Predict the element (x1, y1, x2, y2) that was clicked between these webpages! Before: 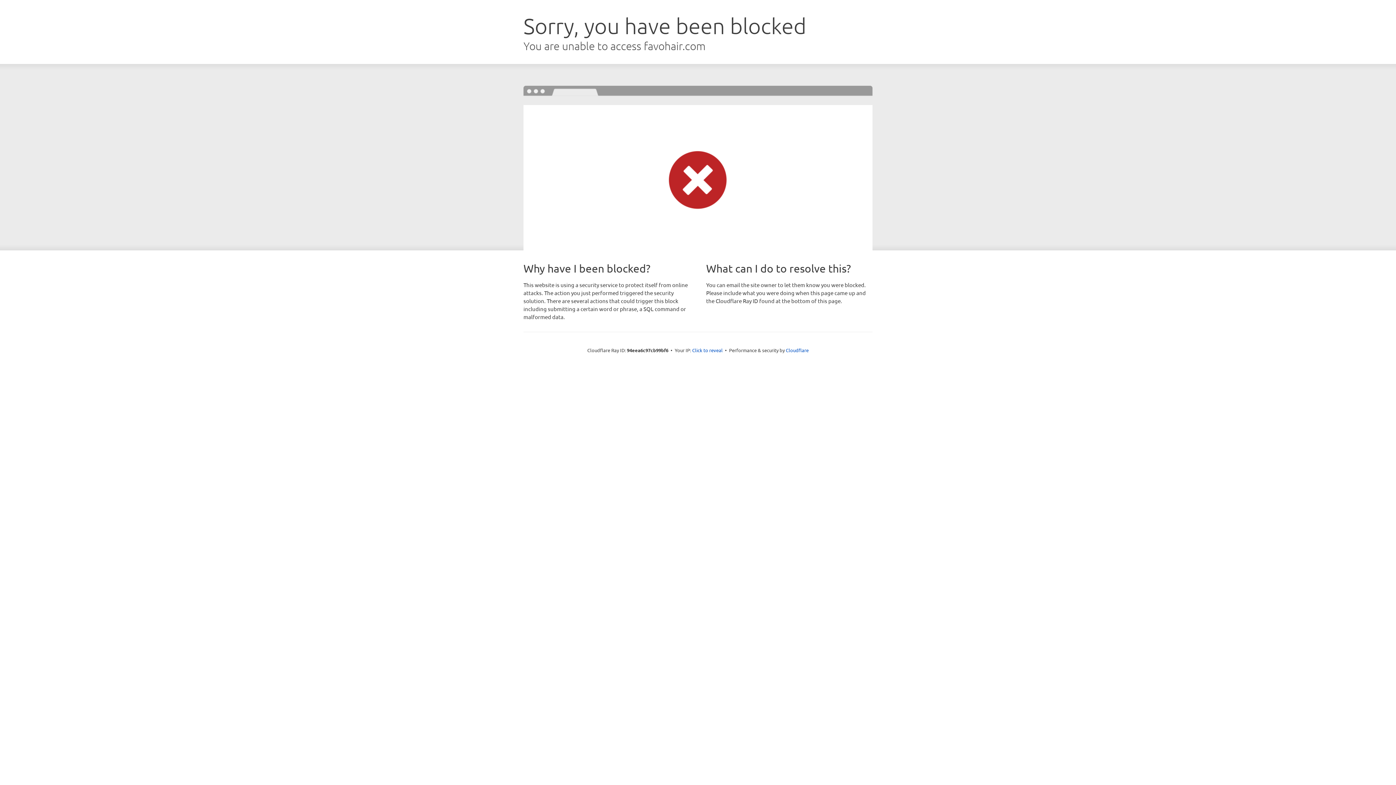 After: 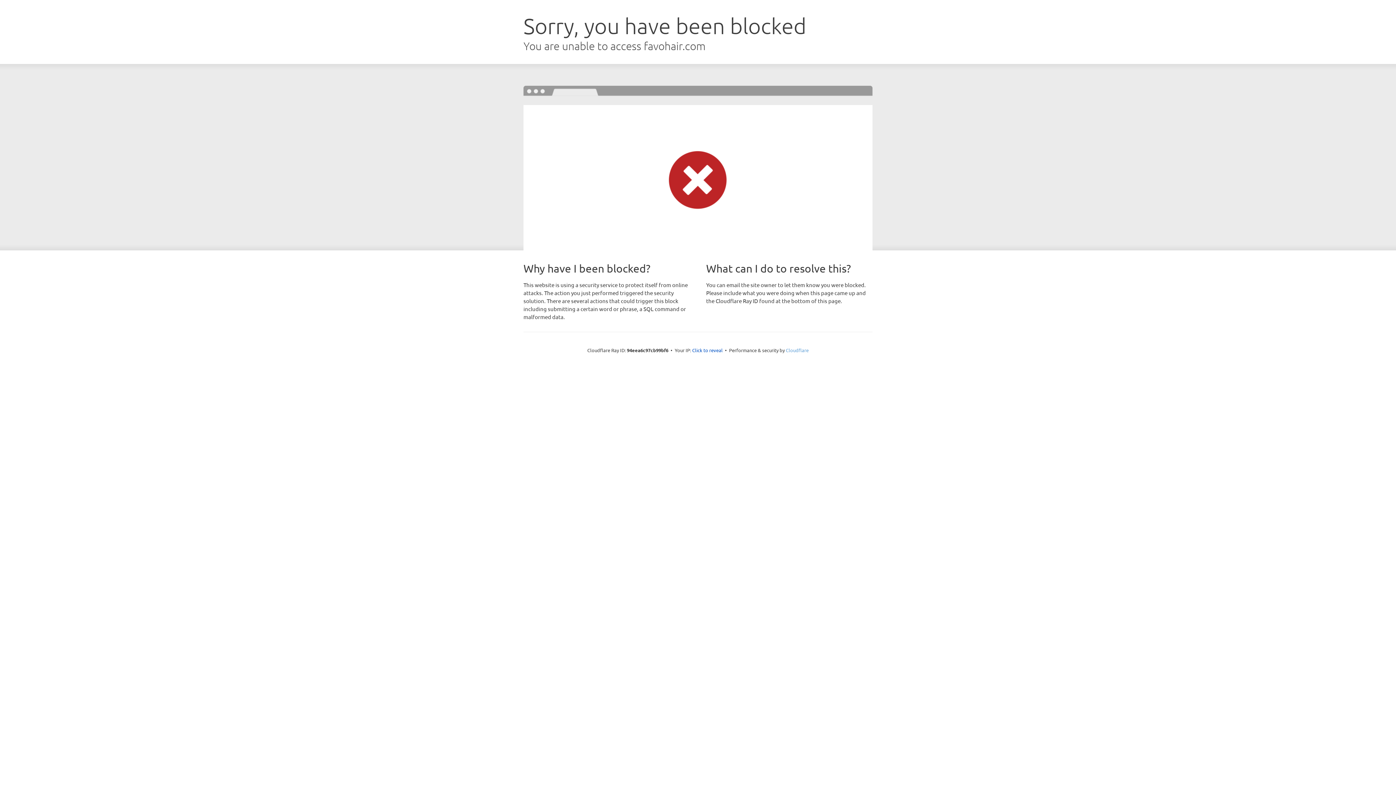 Action: bbox: (786, 347, 808, 353) label: Cloudflare